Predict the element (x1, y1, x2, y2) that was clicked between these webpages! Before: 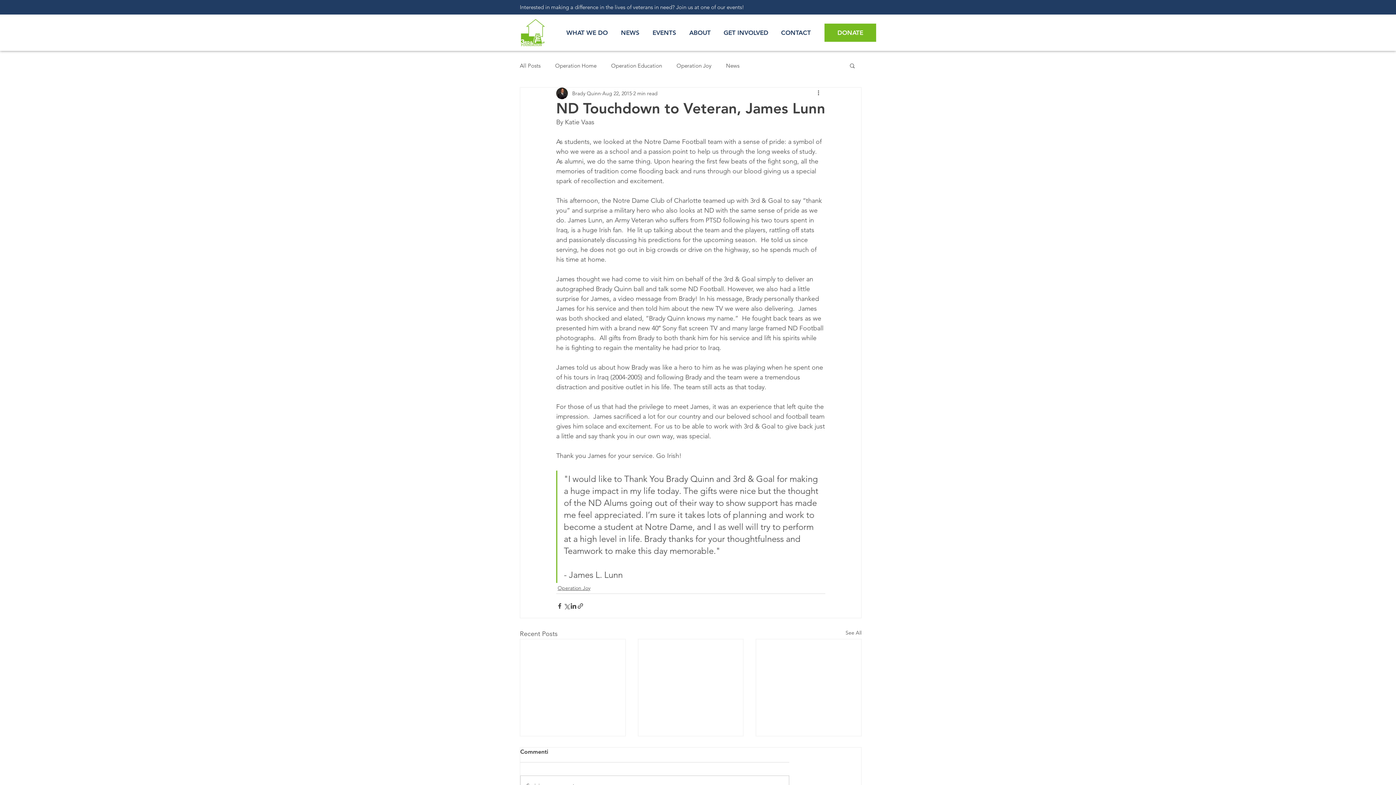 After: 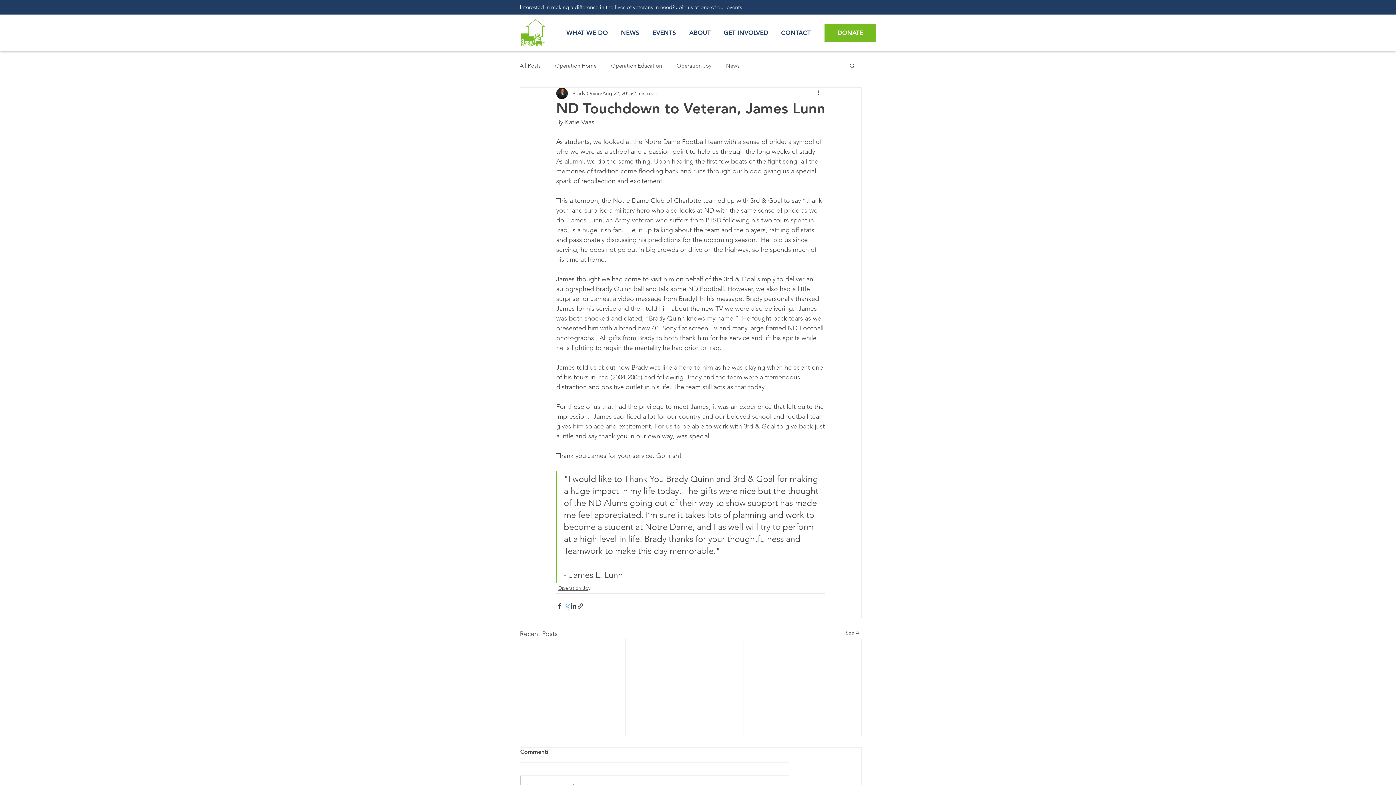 Action: label: Share via X (Twitter) bbox: (563, 602, 570, 609)